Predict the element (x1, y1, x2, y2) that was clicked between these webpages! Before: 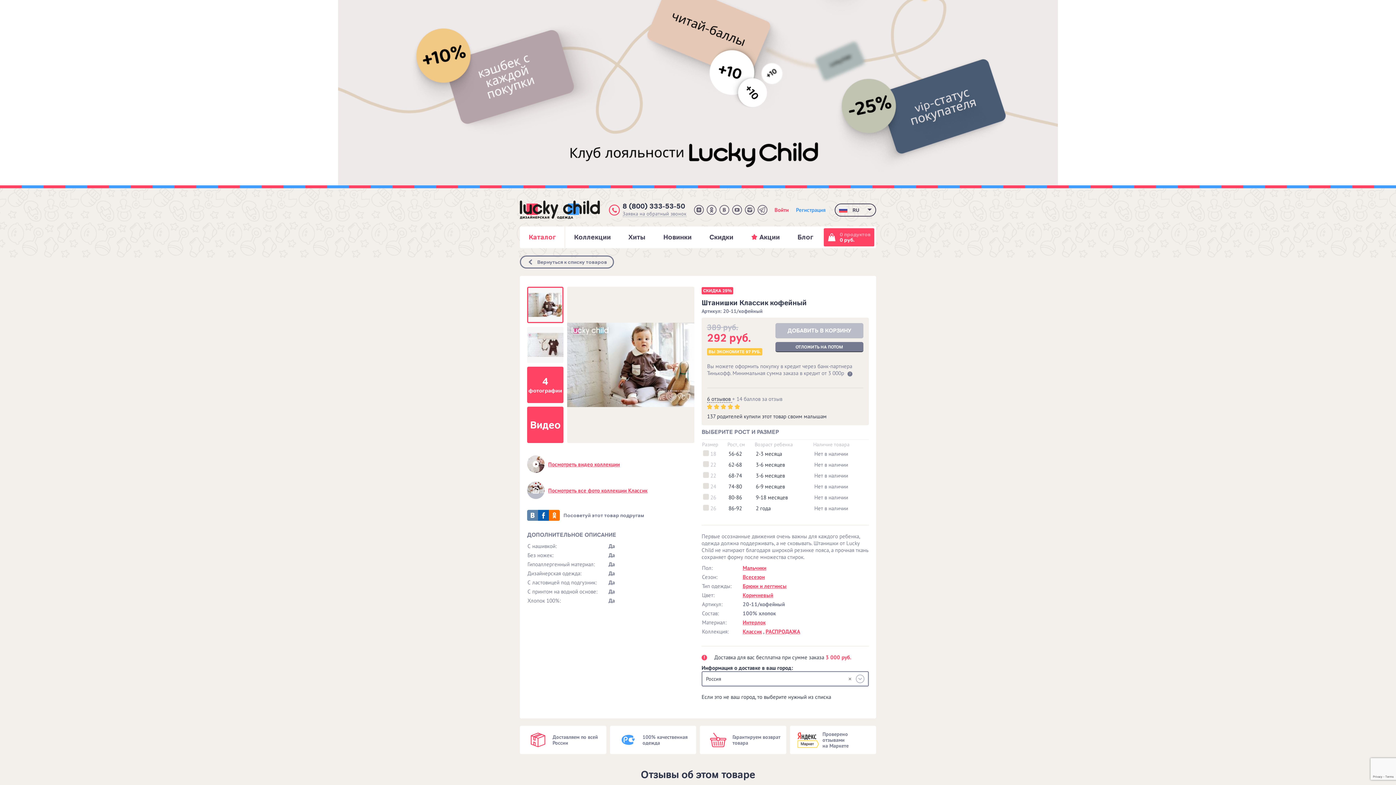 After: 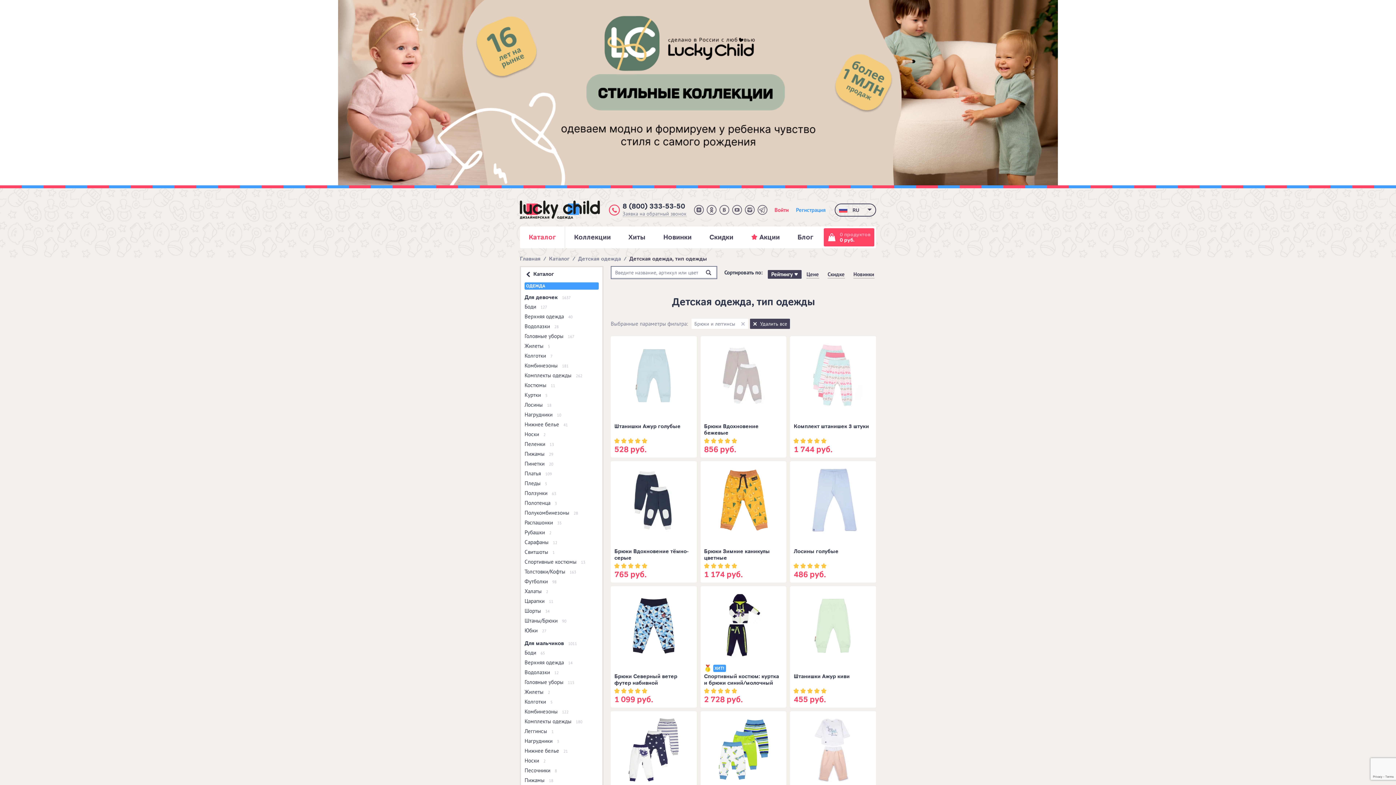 Action: label: Брюки и леггинсы bbox: (742, 582, 786, 589)